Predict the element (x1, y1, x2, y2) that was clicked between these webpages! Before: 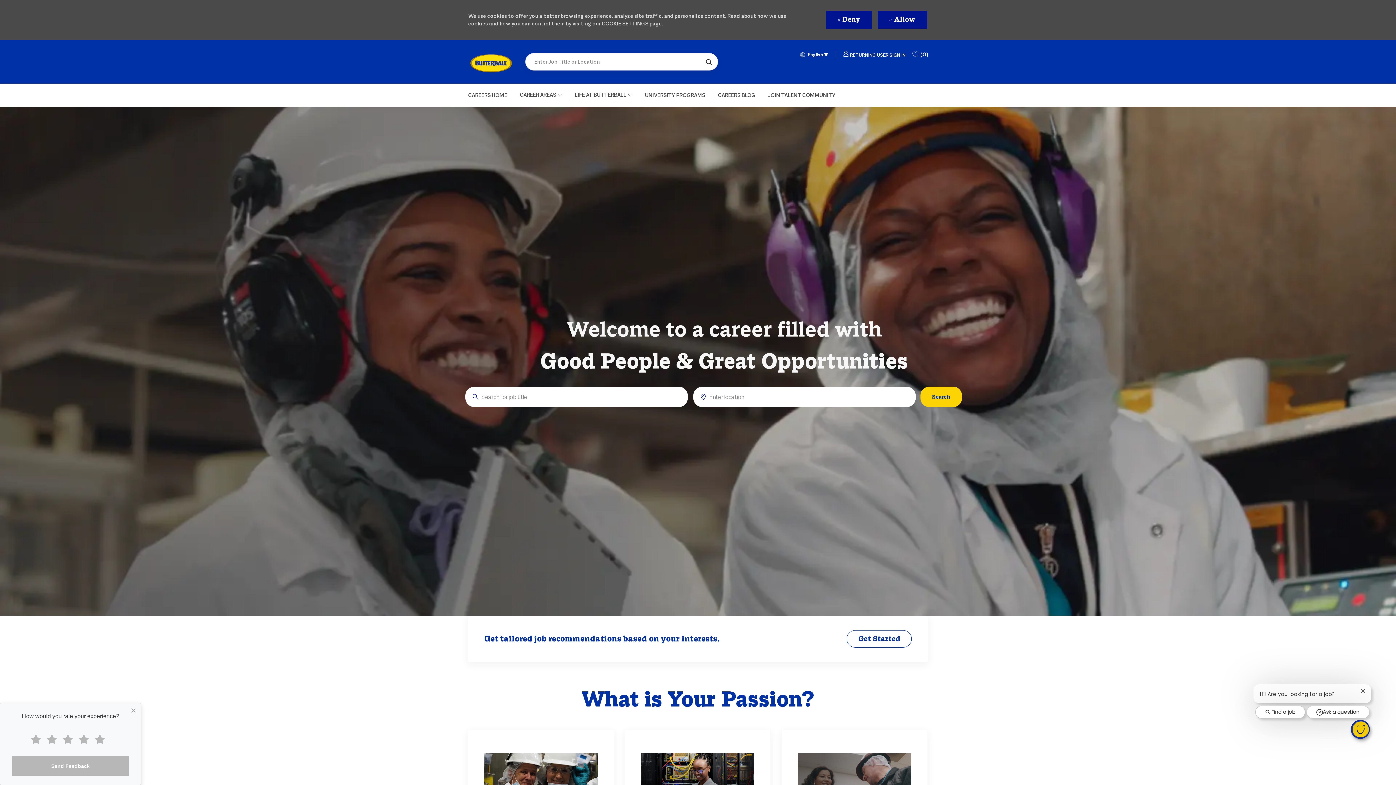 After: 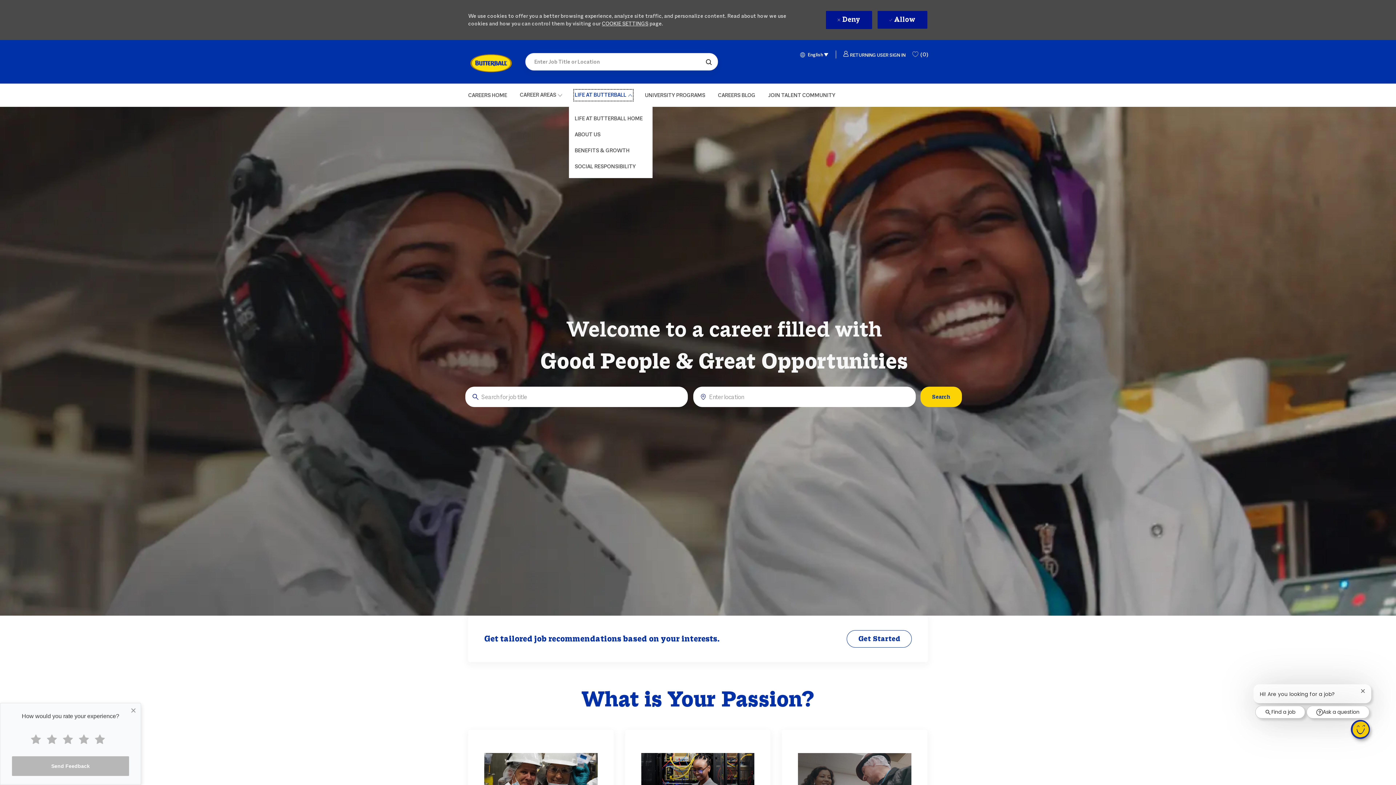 Action: bbox: (574, 90, 632, 100) label: LIFE AT BUTTERBALL 